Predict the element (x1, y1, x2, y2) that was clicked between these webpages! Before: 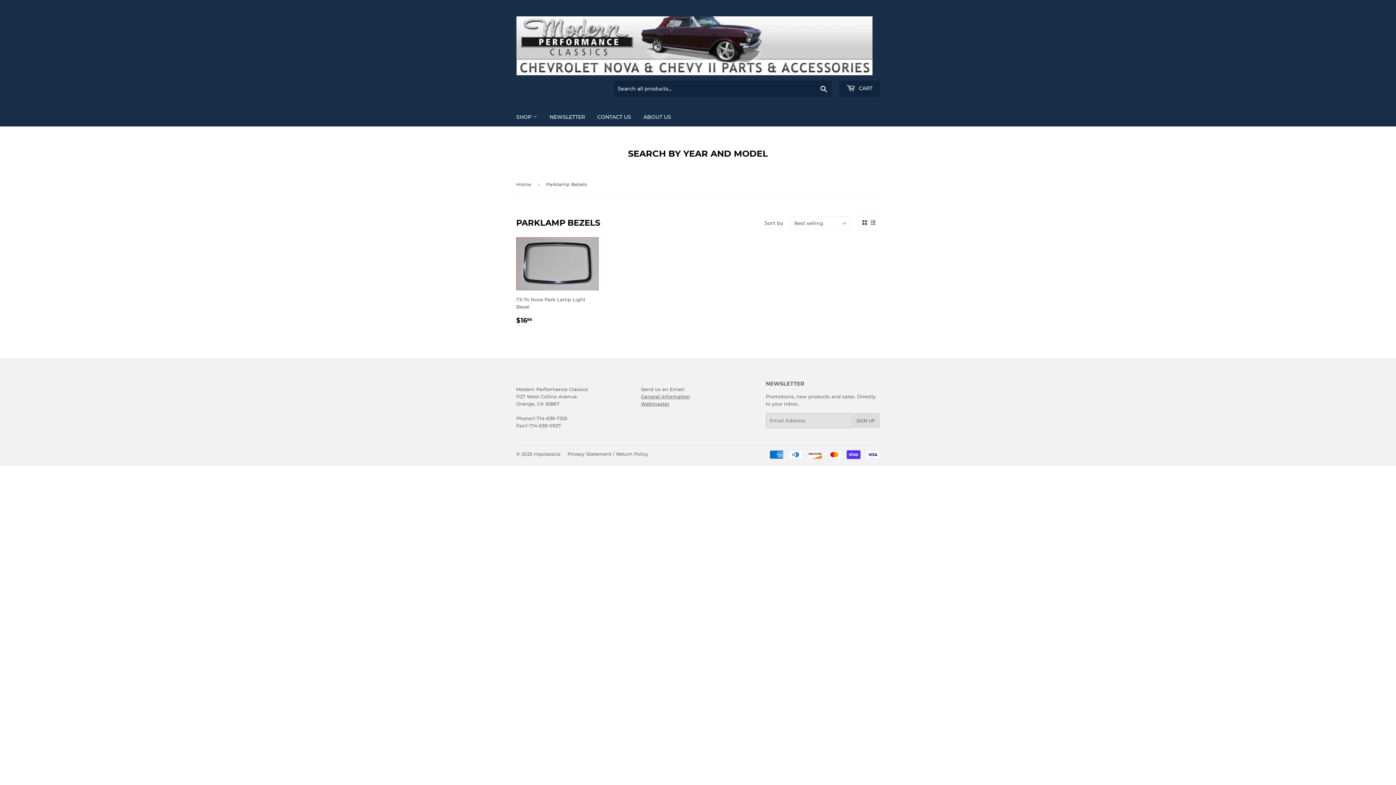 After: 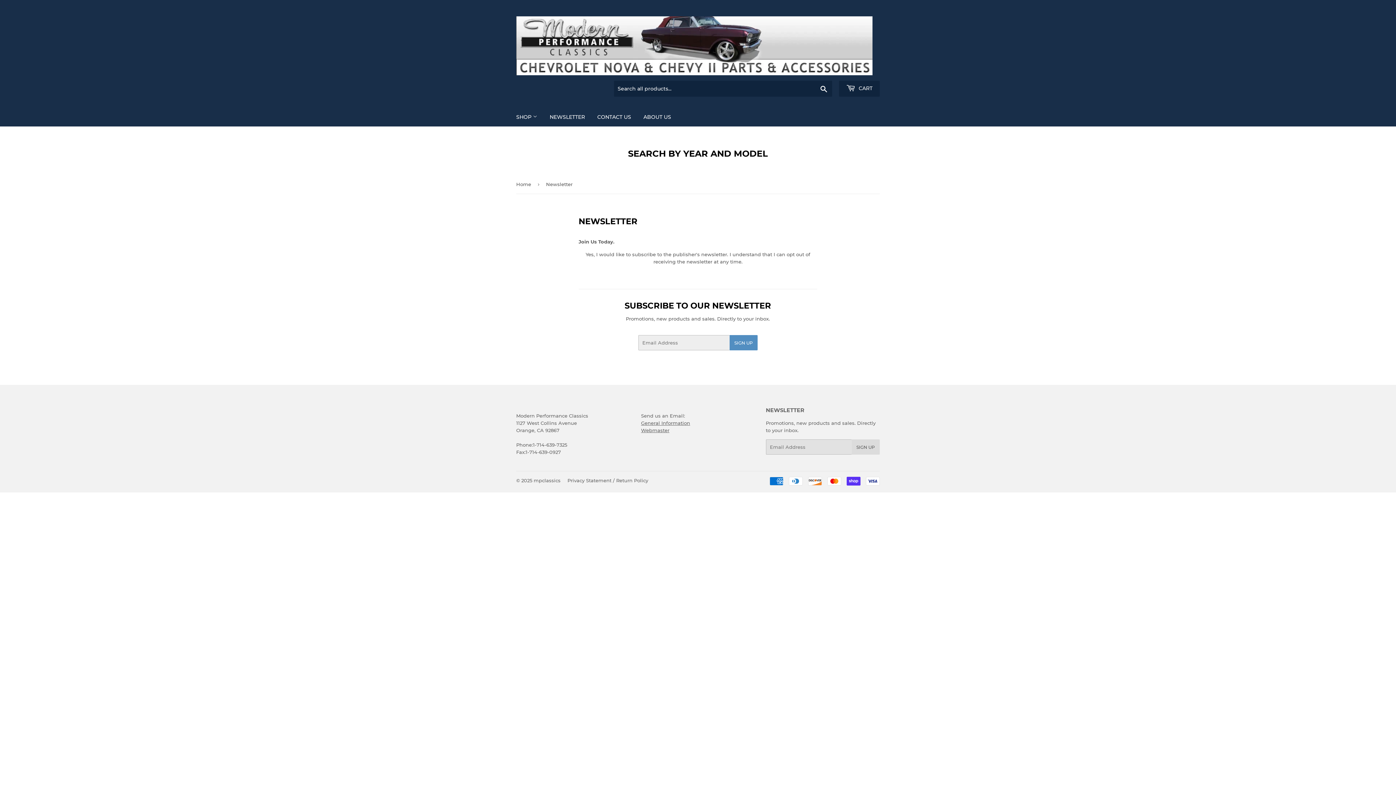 Action: label: NEWSLETTER bbox: (544, 107, 590, 126)